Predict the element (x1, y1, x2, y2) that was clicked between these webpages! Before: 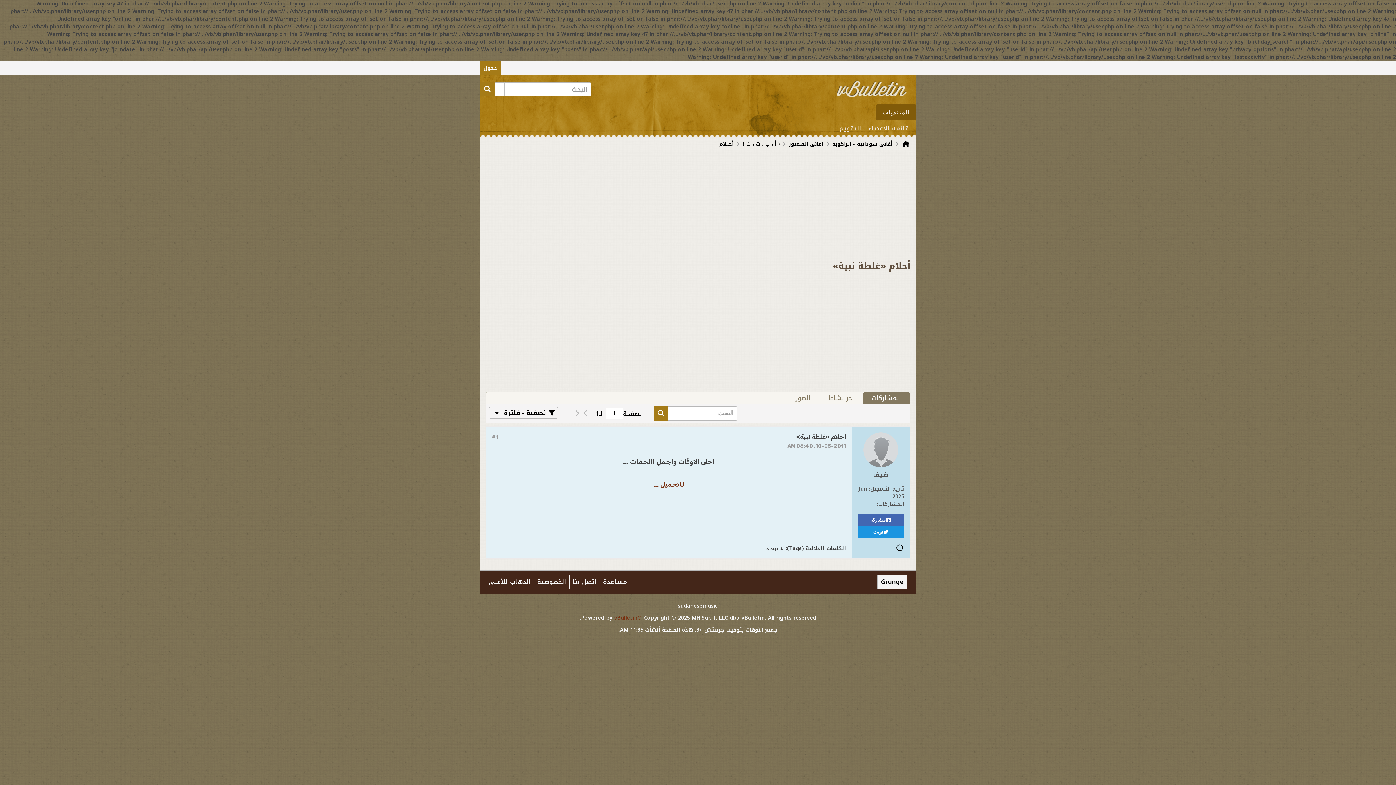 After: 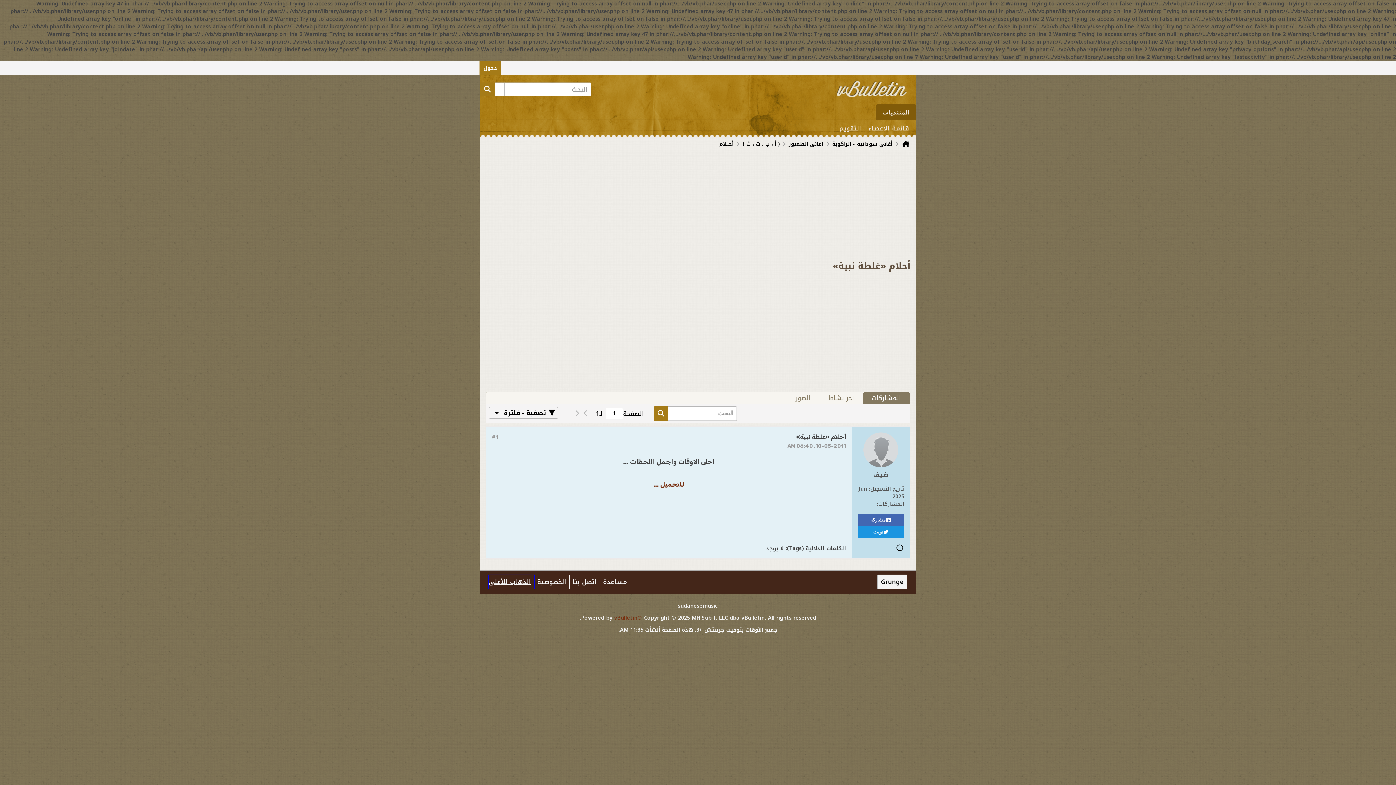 Action: label: الذهاب للأعلى bbox: (488, 575, 534, 589)